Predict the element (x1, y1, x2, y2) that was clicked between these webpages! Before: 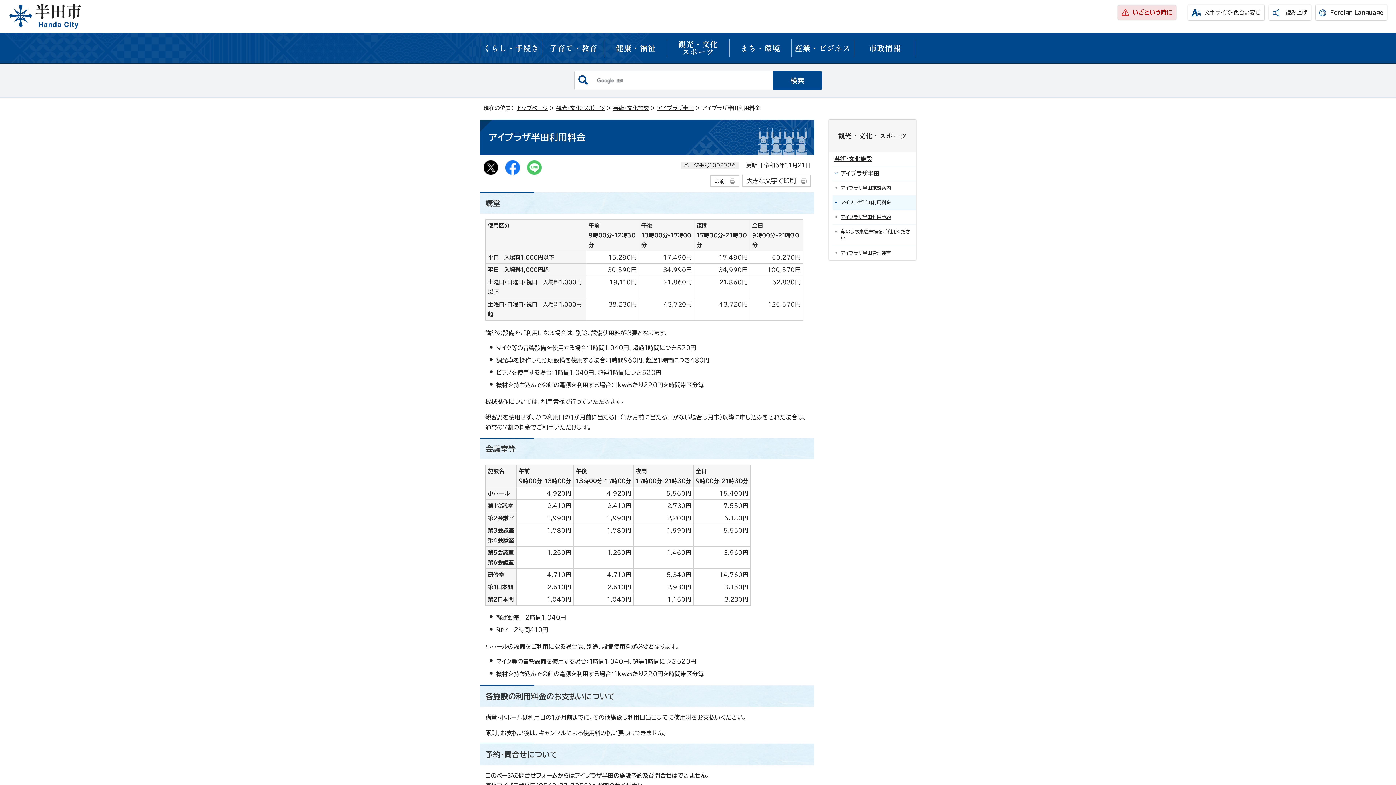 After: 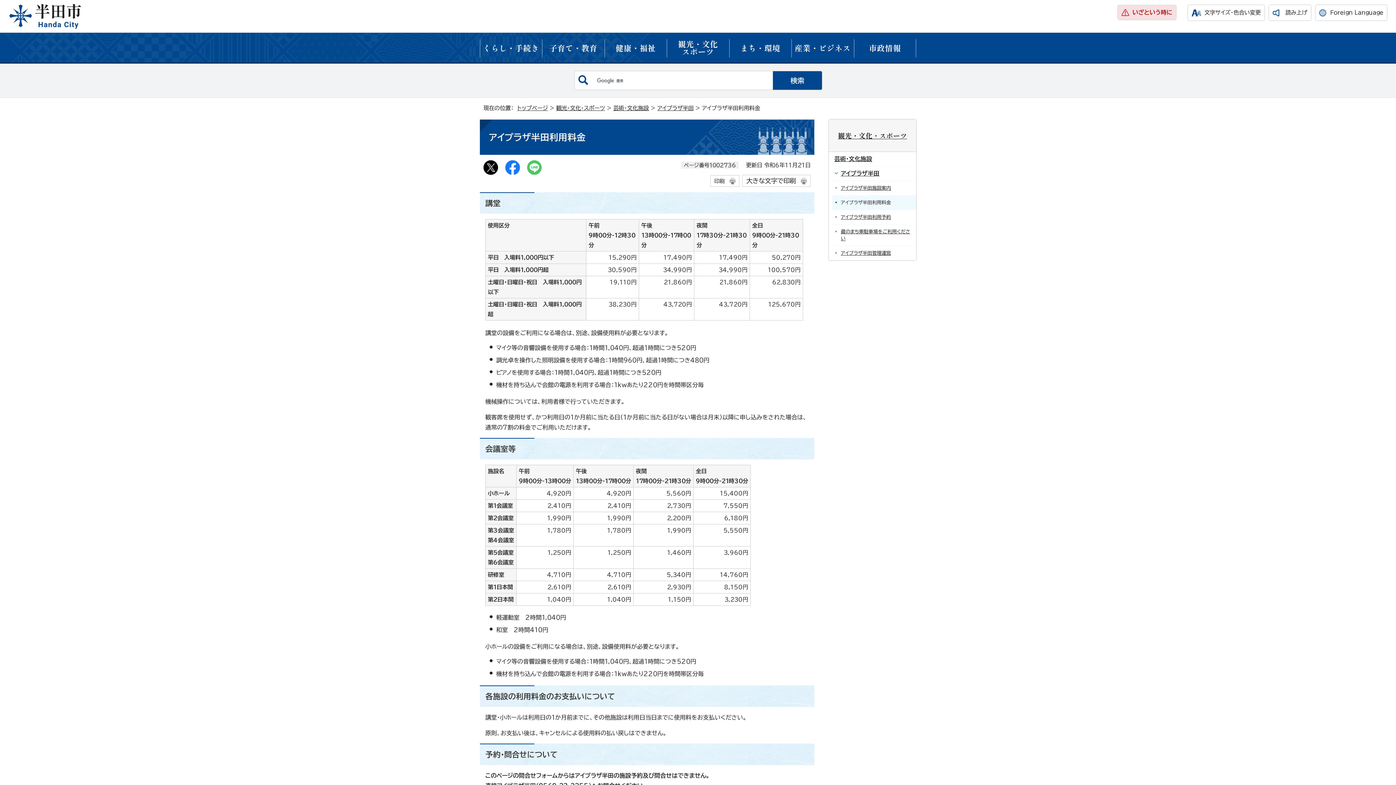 Action: bbox: (527, 172, 541, 177)